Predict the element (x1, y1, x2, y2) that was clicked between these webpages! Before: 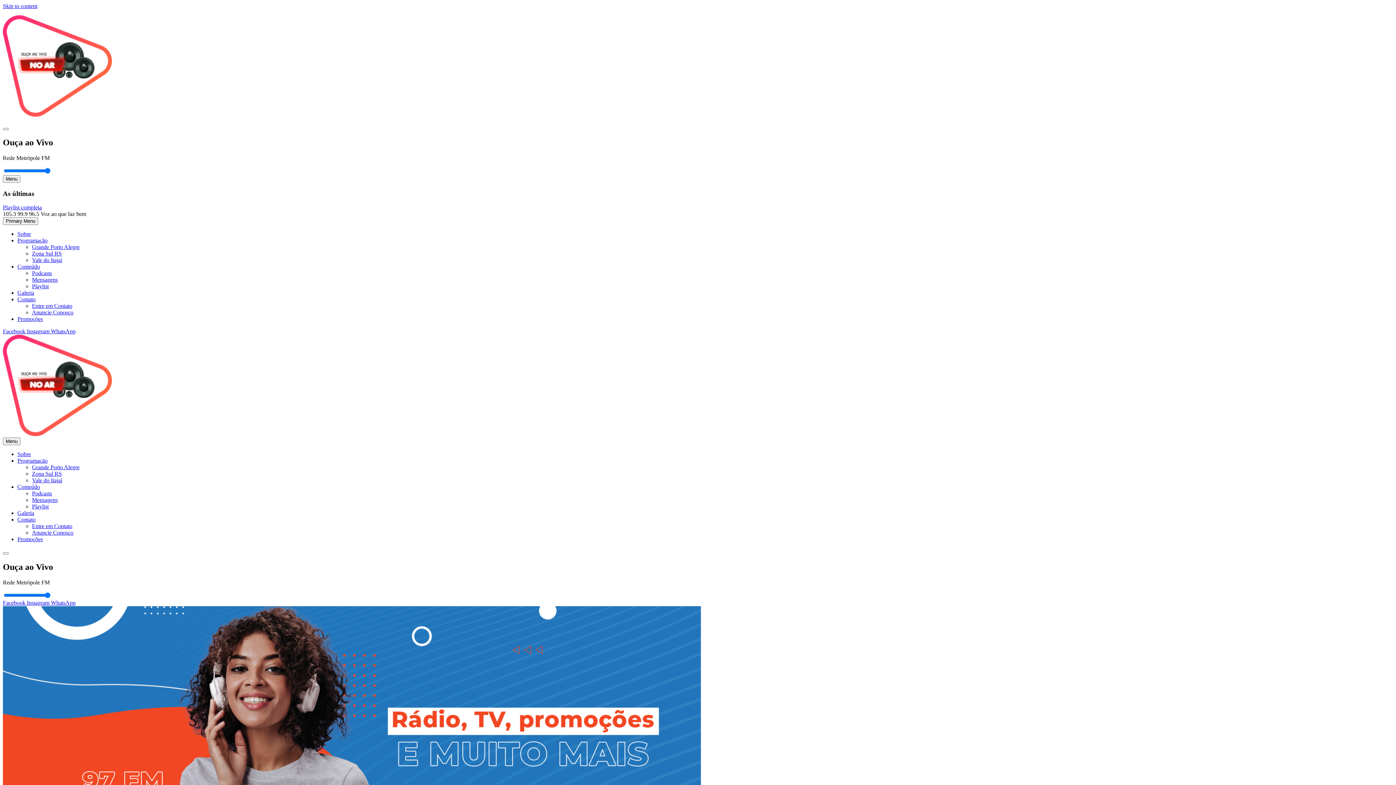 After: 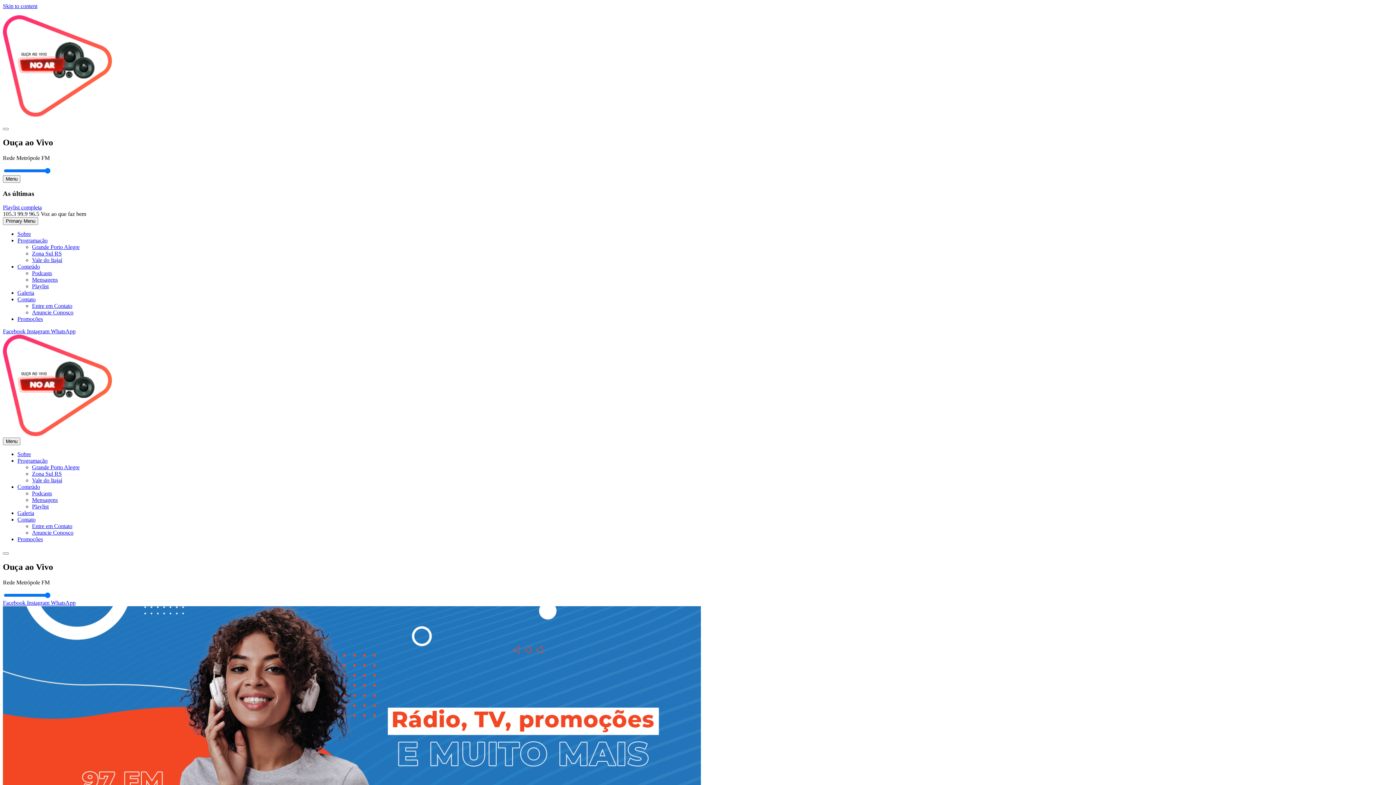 Action: label: Vale do Itajaí bbox: (32, 477, 62, 483)